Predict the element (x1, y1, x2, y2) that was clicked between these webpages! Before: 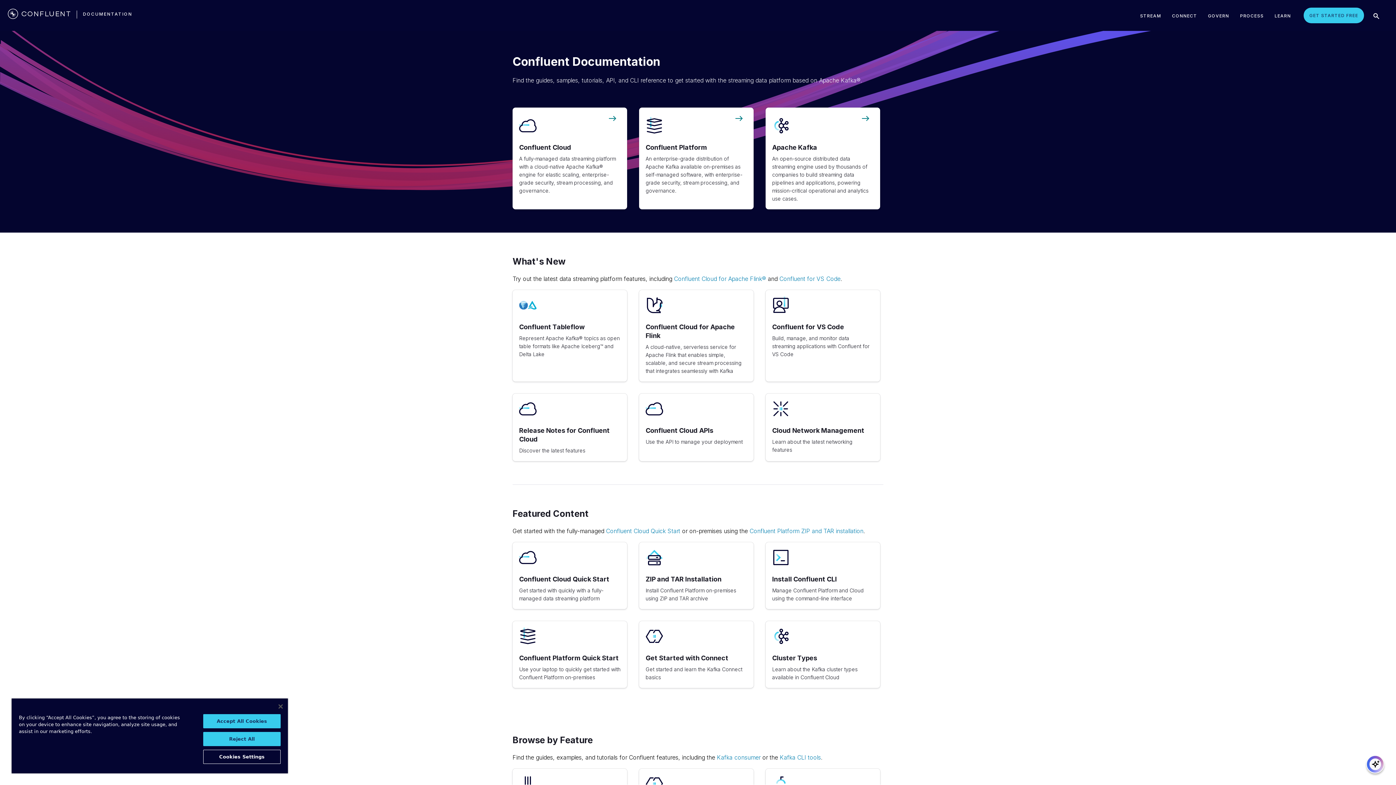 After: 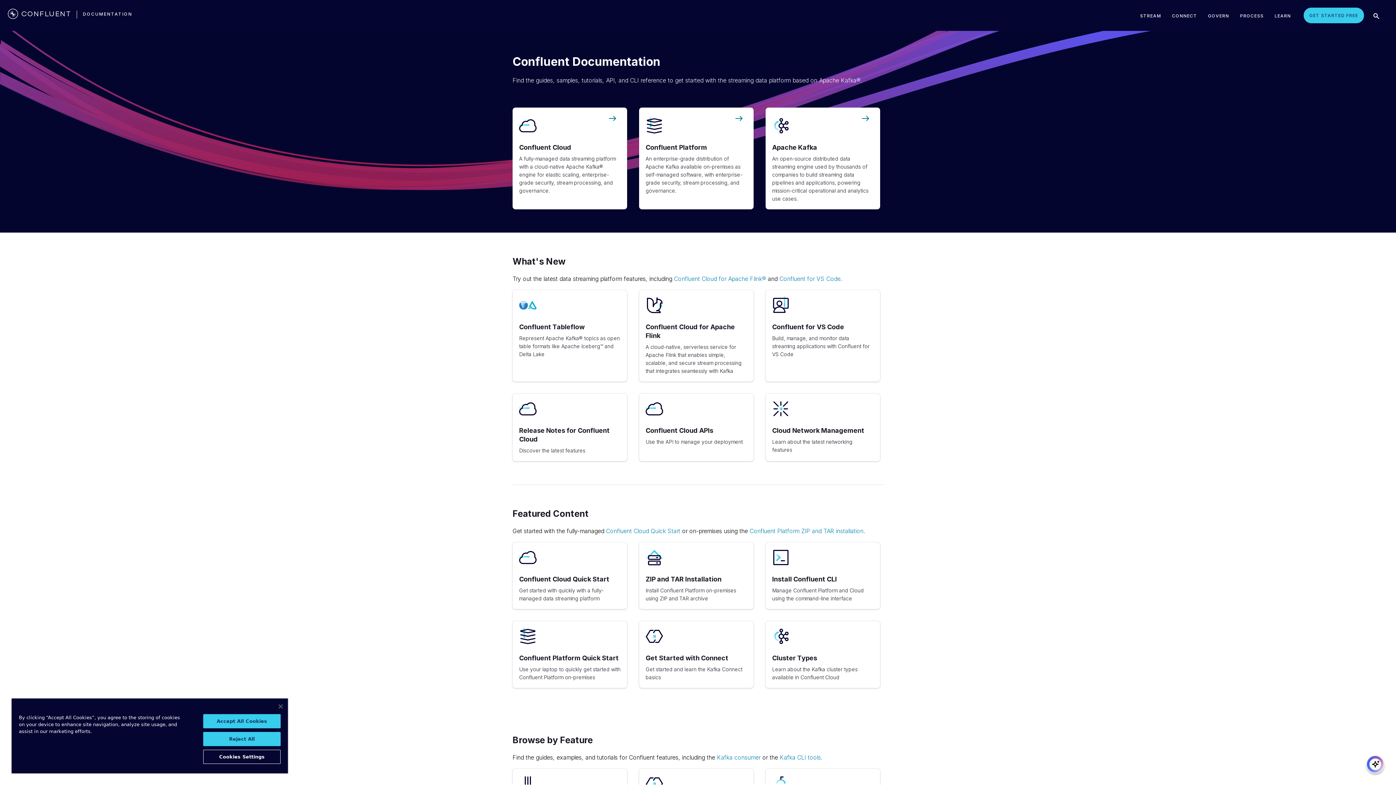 Action: label: CONNECT bbox: (1166, 5, 1202, 25)